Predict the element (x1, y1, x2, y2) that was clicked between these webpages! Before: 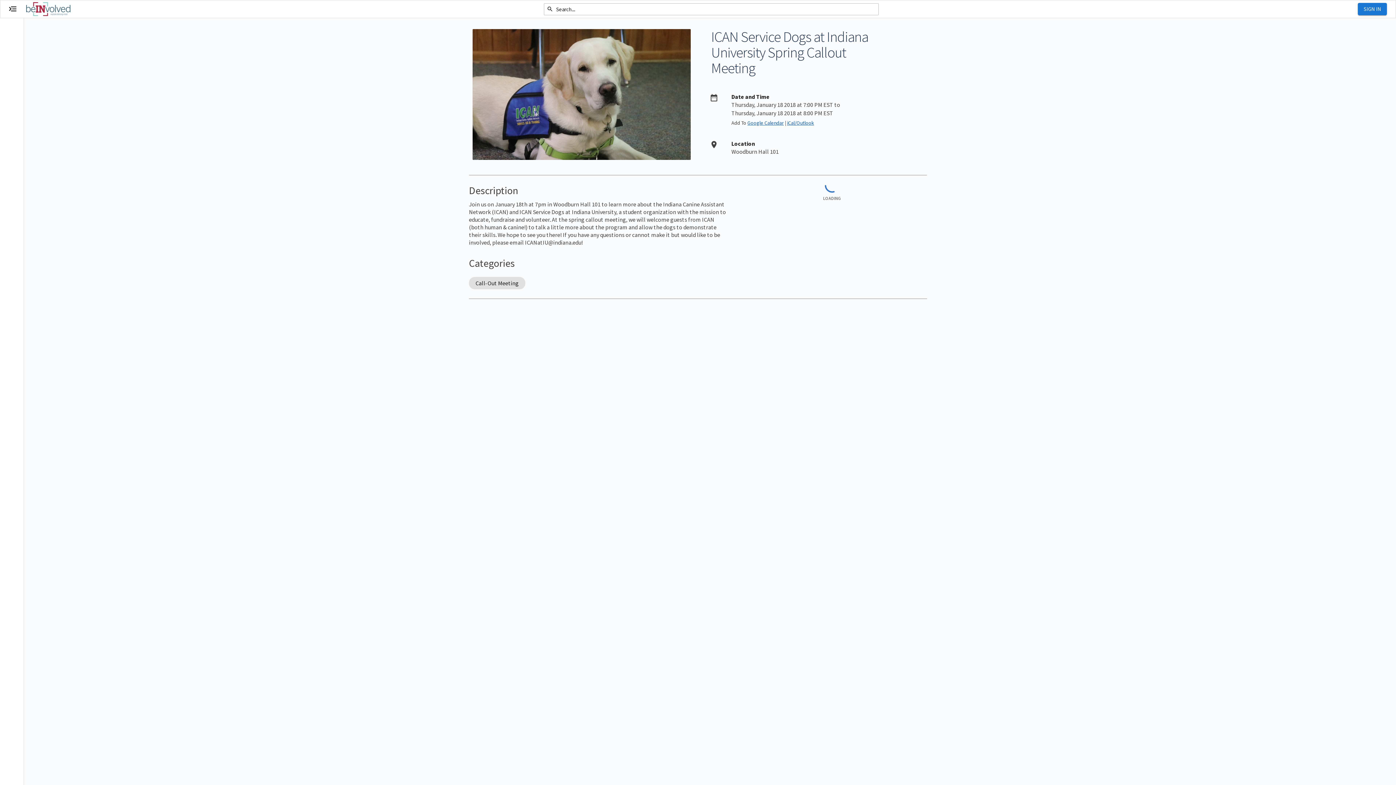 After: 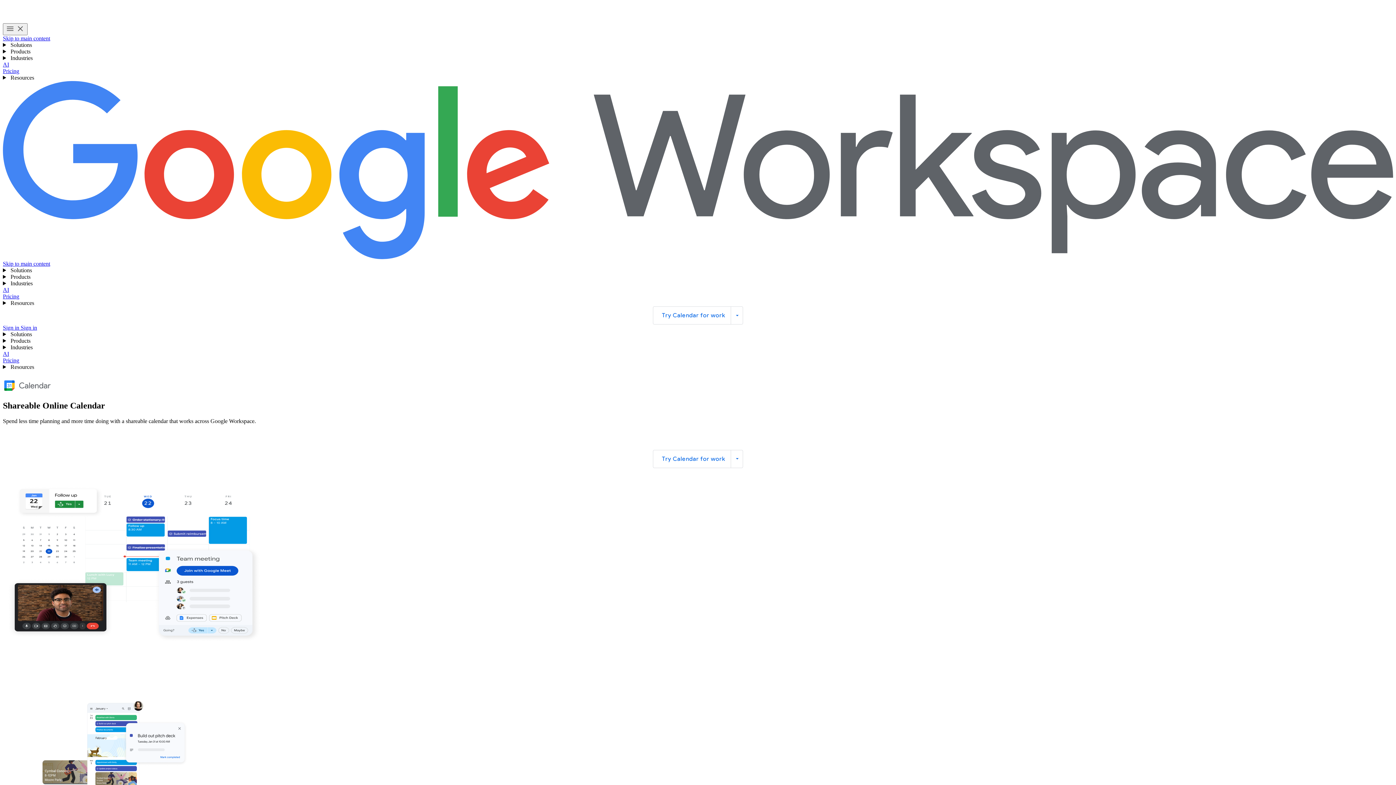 Action: label: Google Calendar bbox: (747, 119, 784, 126)